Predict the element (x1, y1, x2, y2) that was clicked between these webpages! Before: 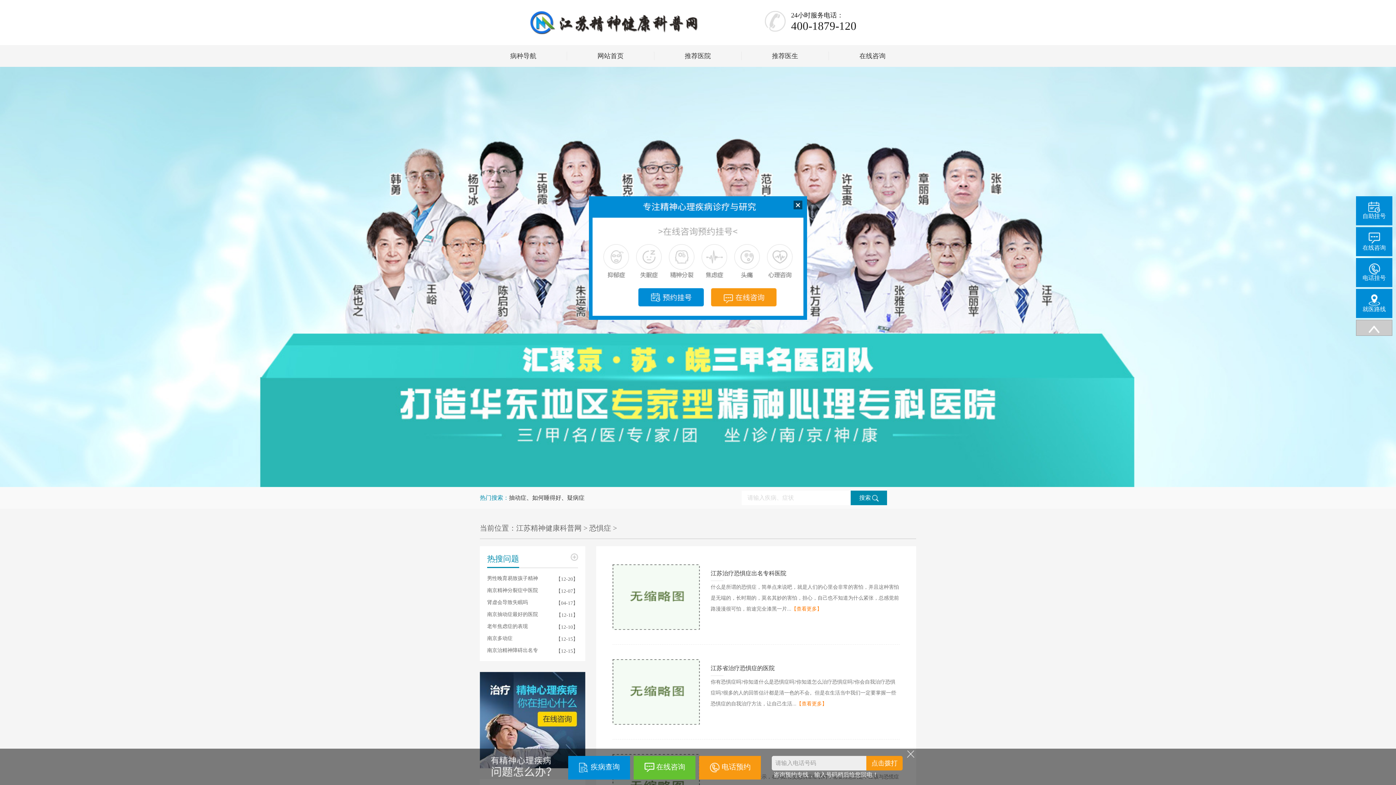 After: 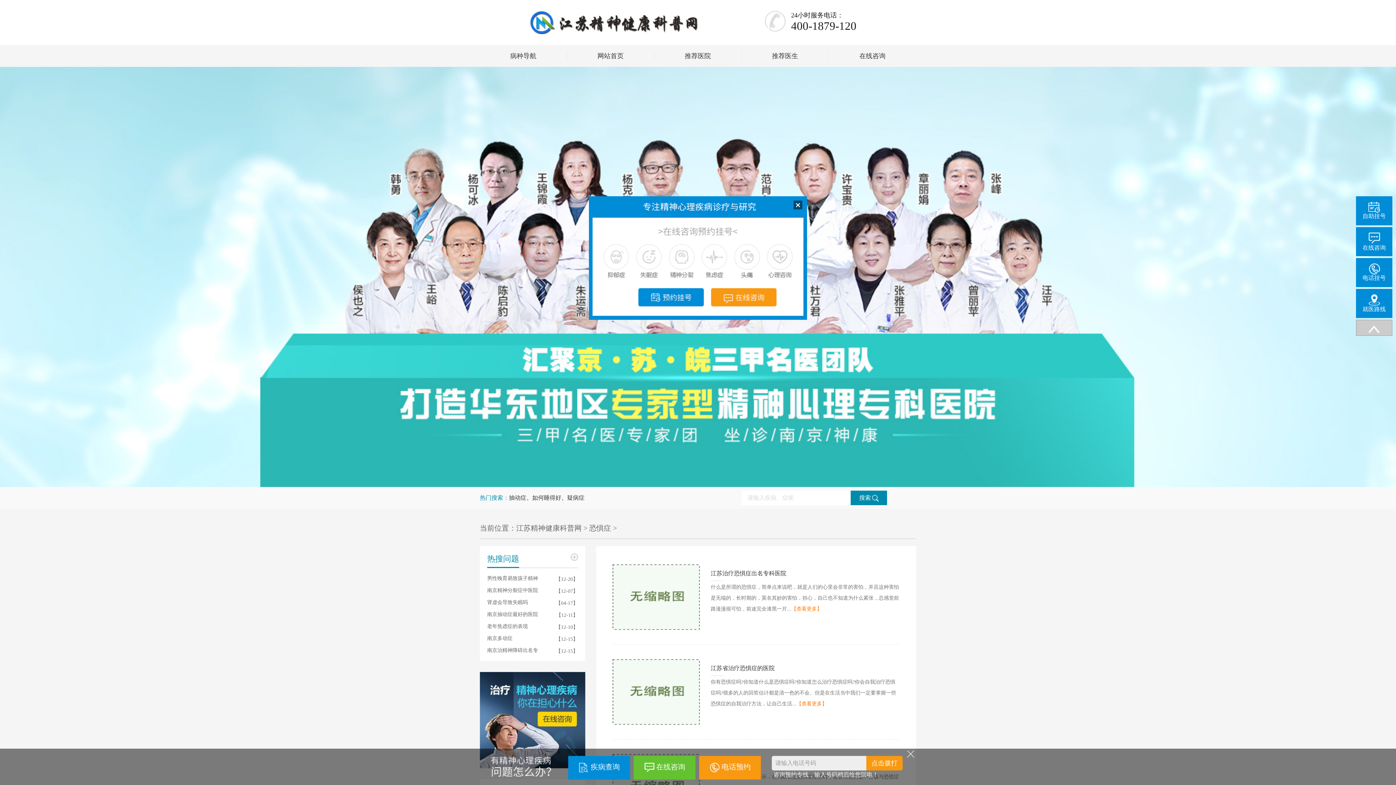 Action: label: 400-1879-120 bbox: (791, 19, 916, 32)